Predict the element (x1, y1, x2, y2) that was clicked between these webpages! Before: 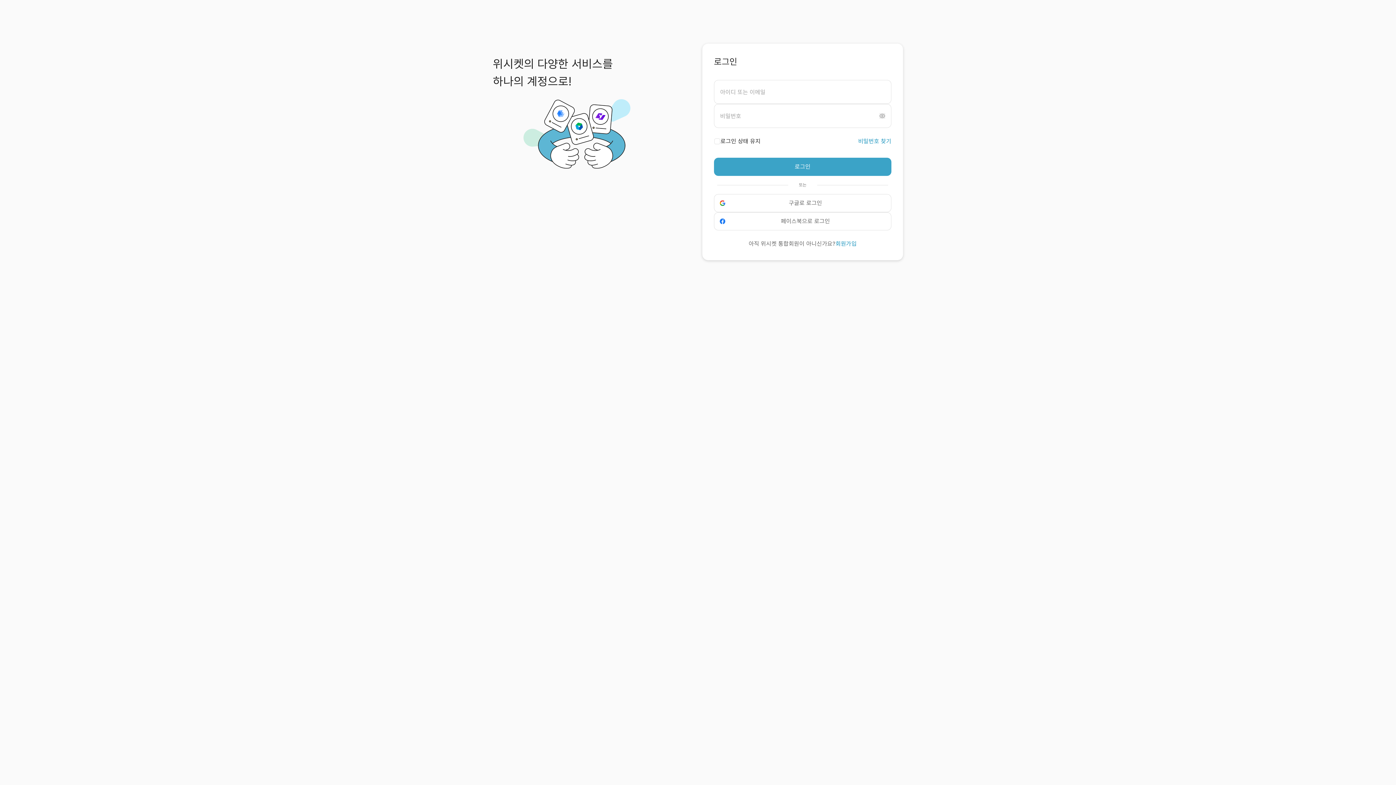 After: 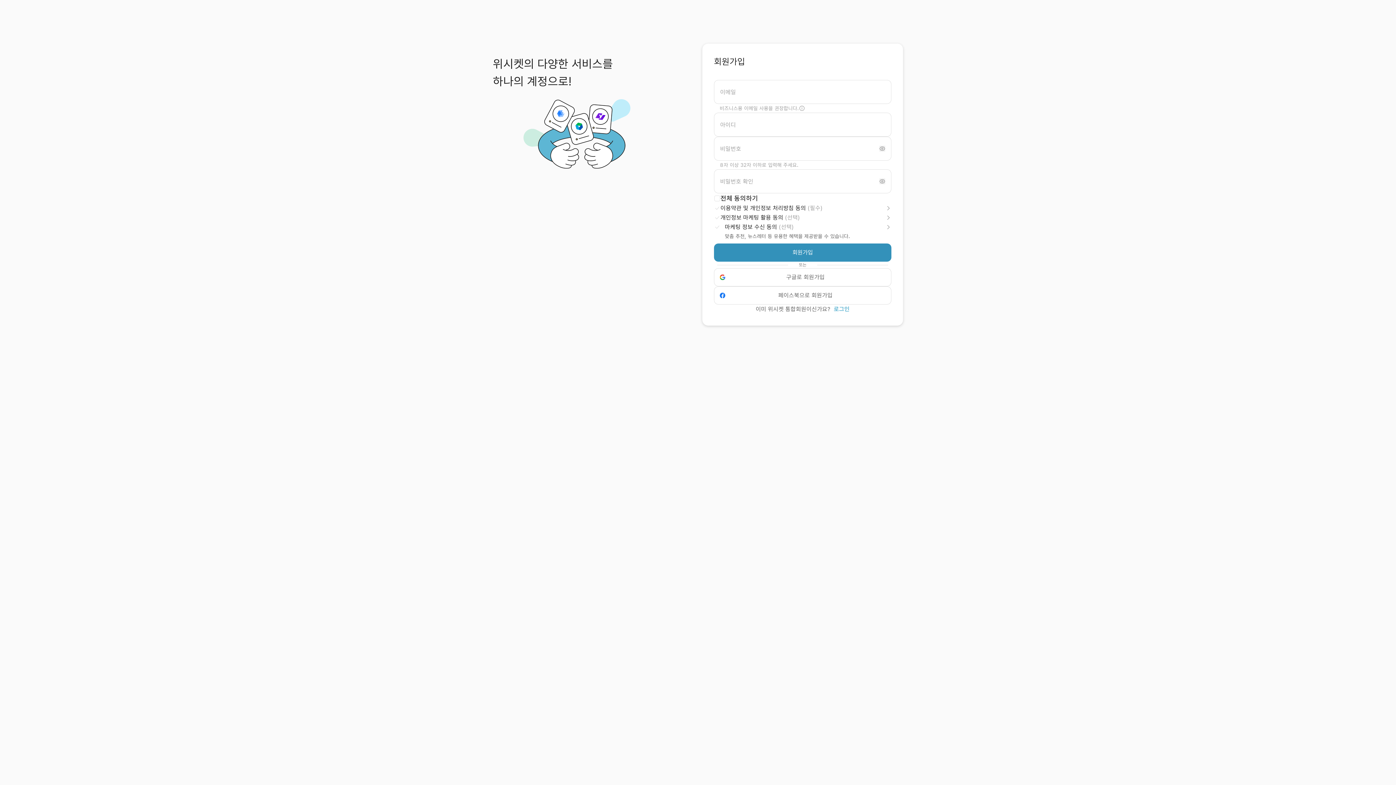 Action: label: 회원가입 bbox: (835, 239, 856, 248)